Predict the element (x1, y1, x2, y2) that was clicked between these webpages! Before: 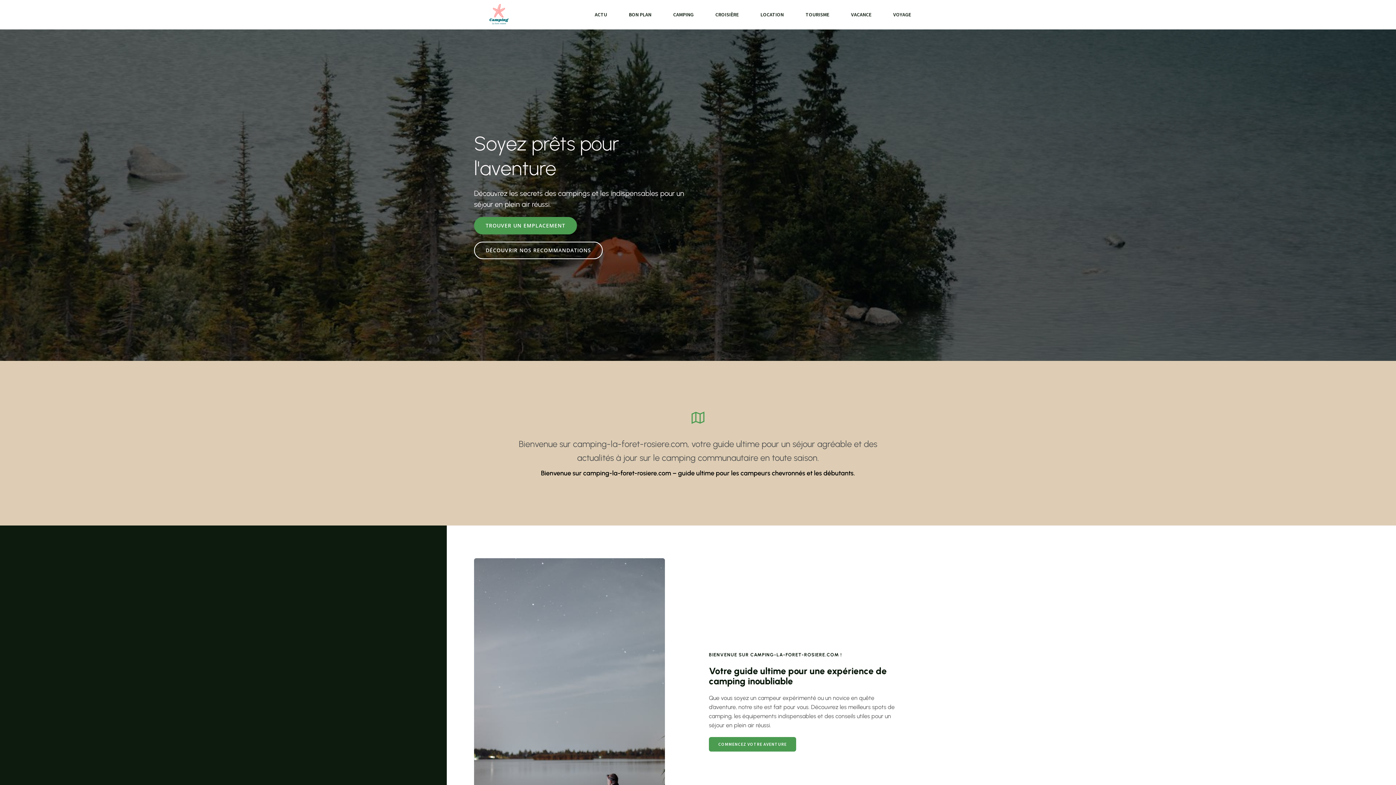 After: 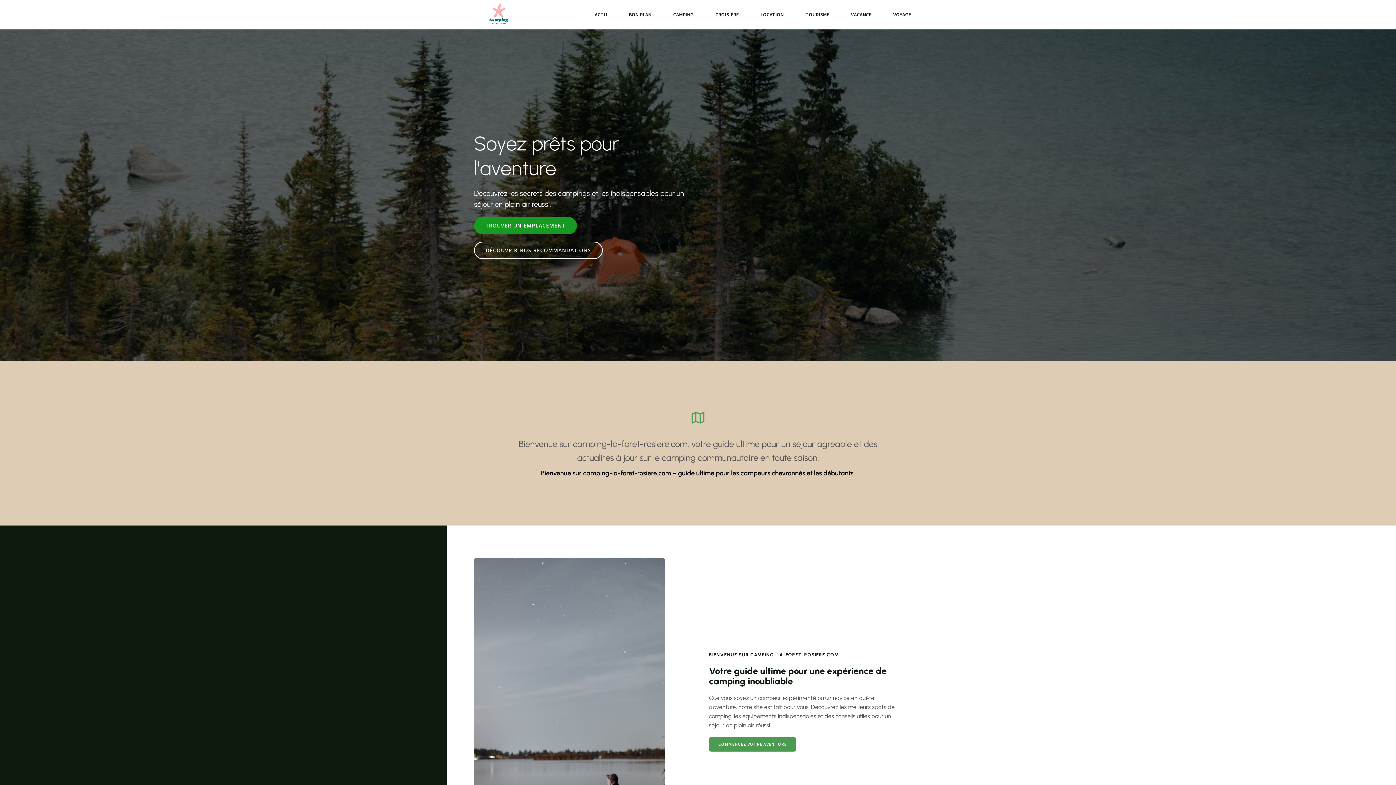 Action: label: TROUVER UN EMPLACEMENT bbox: (474, 217, 577, 234)